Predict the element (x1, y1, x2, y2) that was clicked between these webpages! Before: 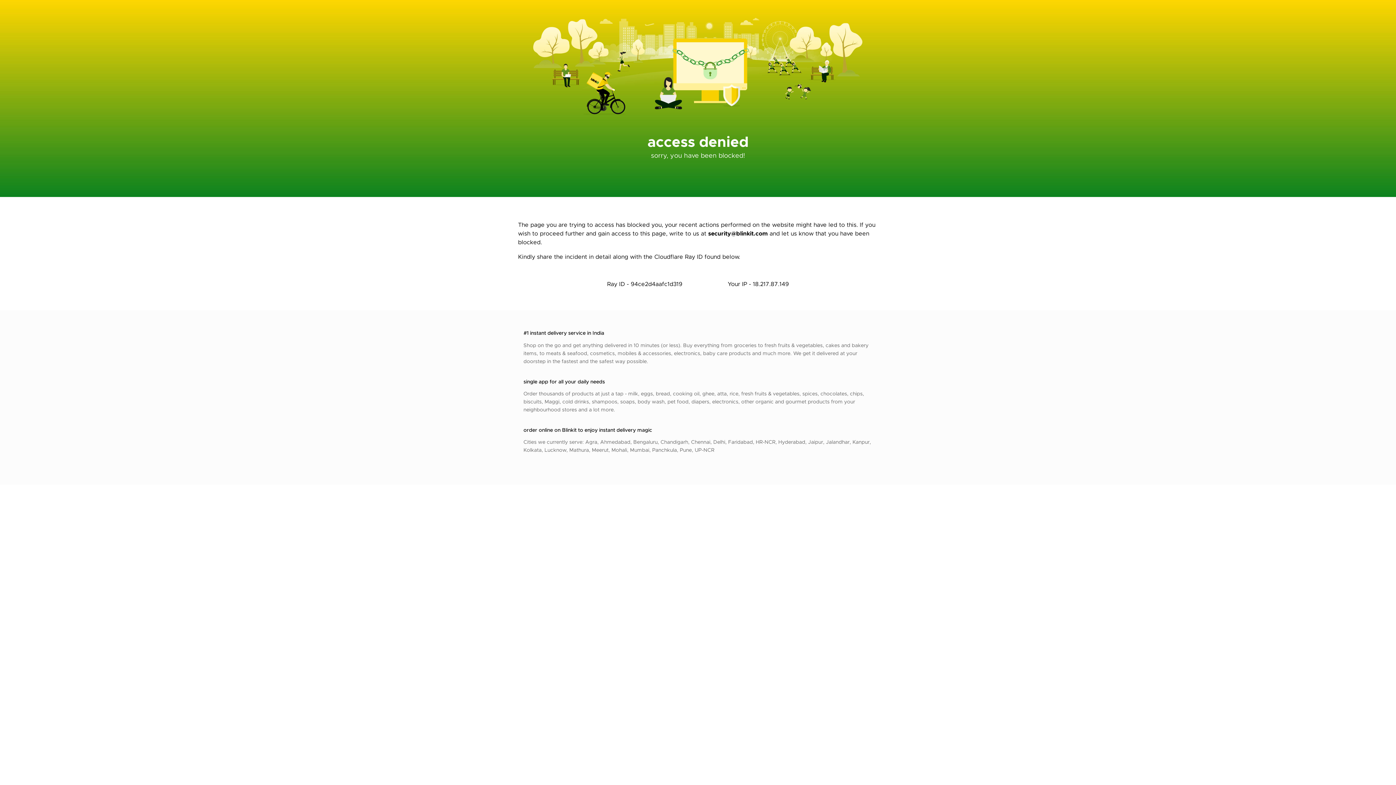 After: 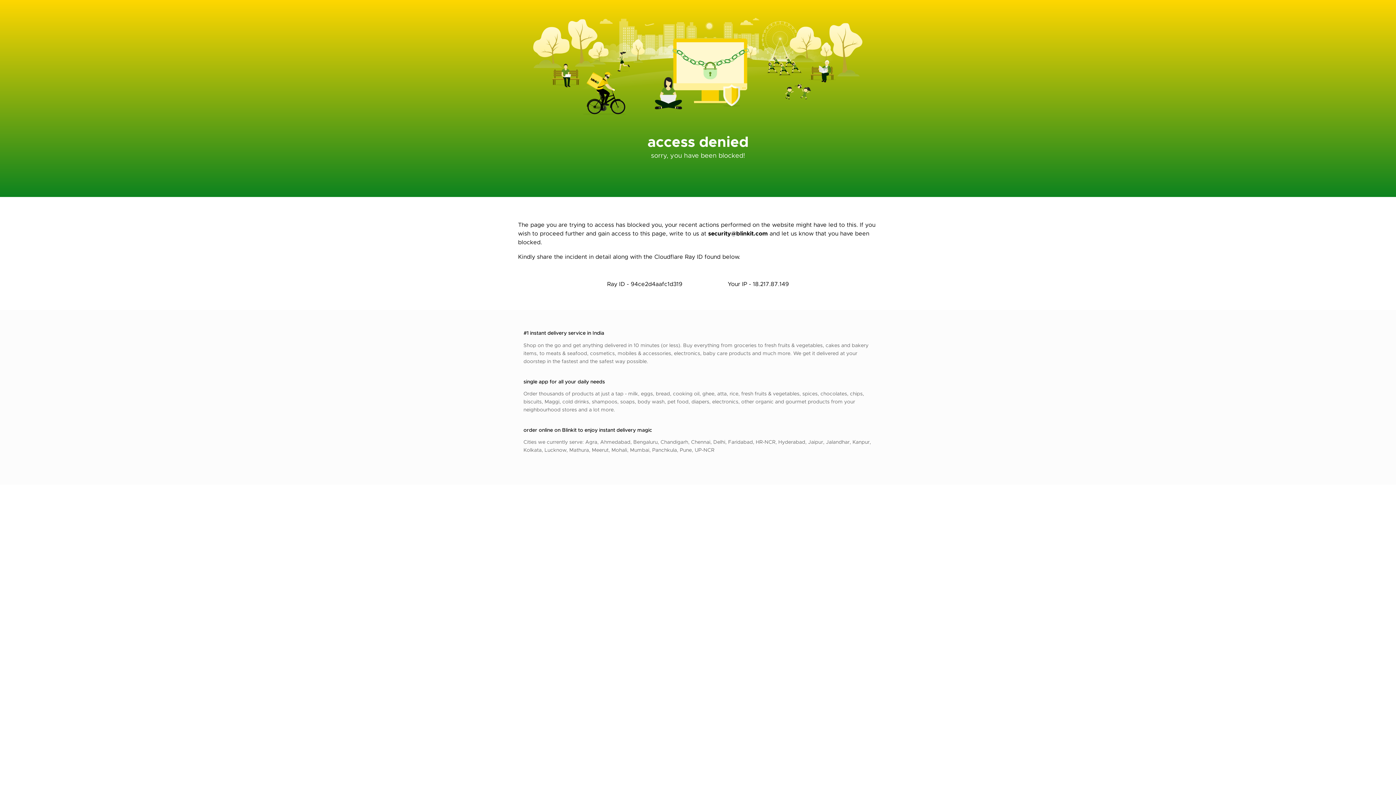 Action: bbox: (708, 229, 768, 237) label: security@blinkit.com